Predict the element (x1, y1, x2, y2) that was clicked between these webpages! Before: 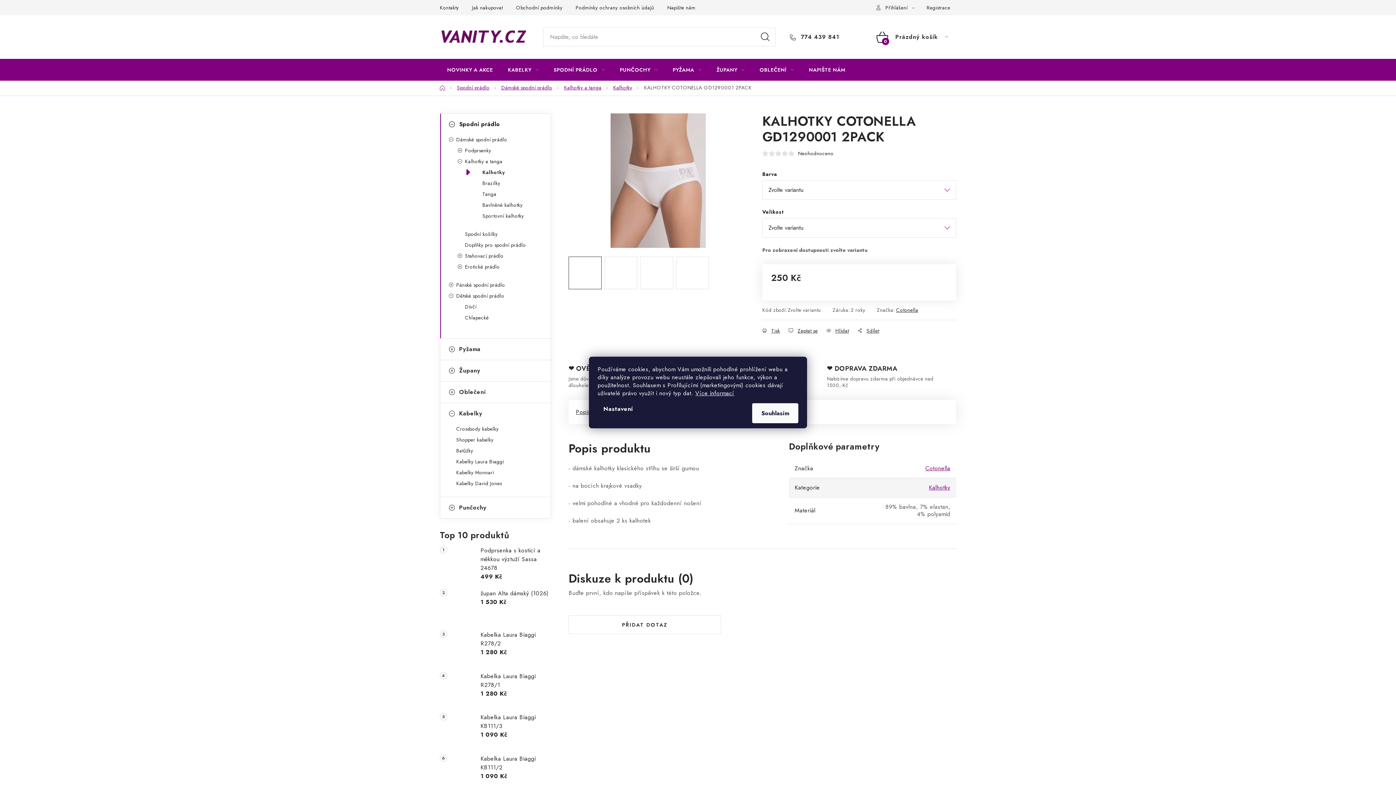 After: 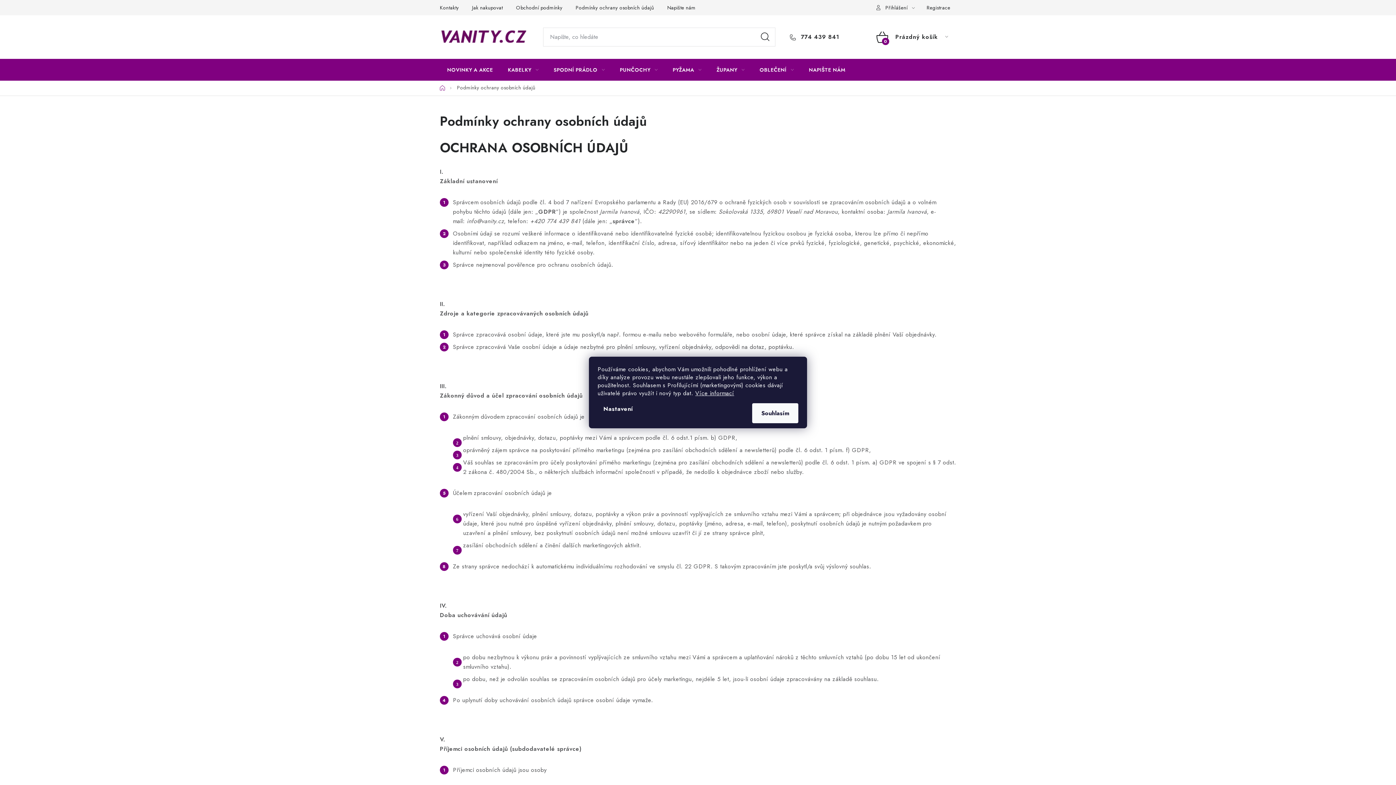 Action: label: Podmínky ochrany osobních údajů bbox: (570, 0, 660, 15)